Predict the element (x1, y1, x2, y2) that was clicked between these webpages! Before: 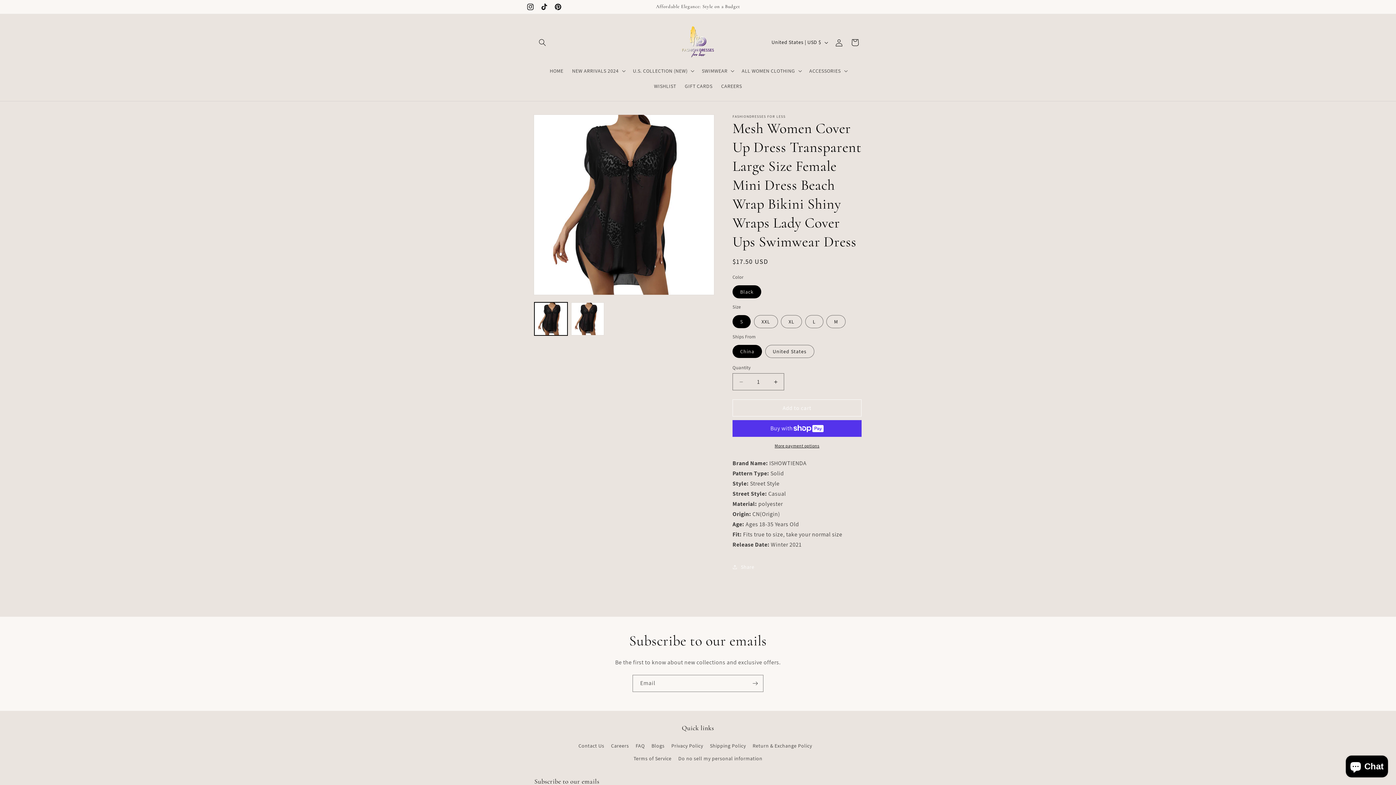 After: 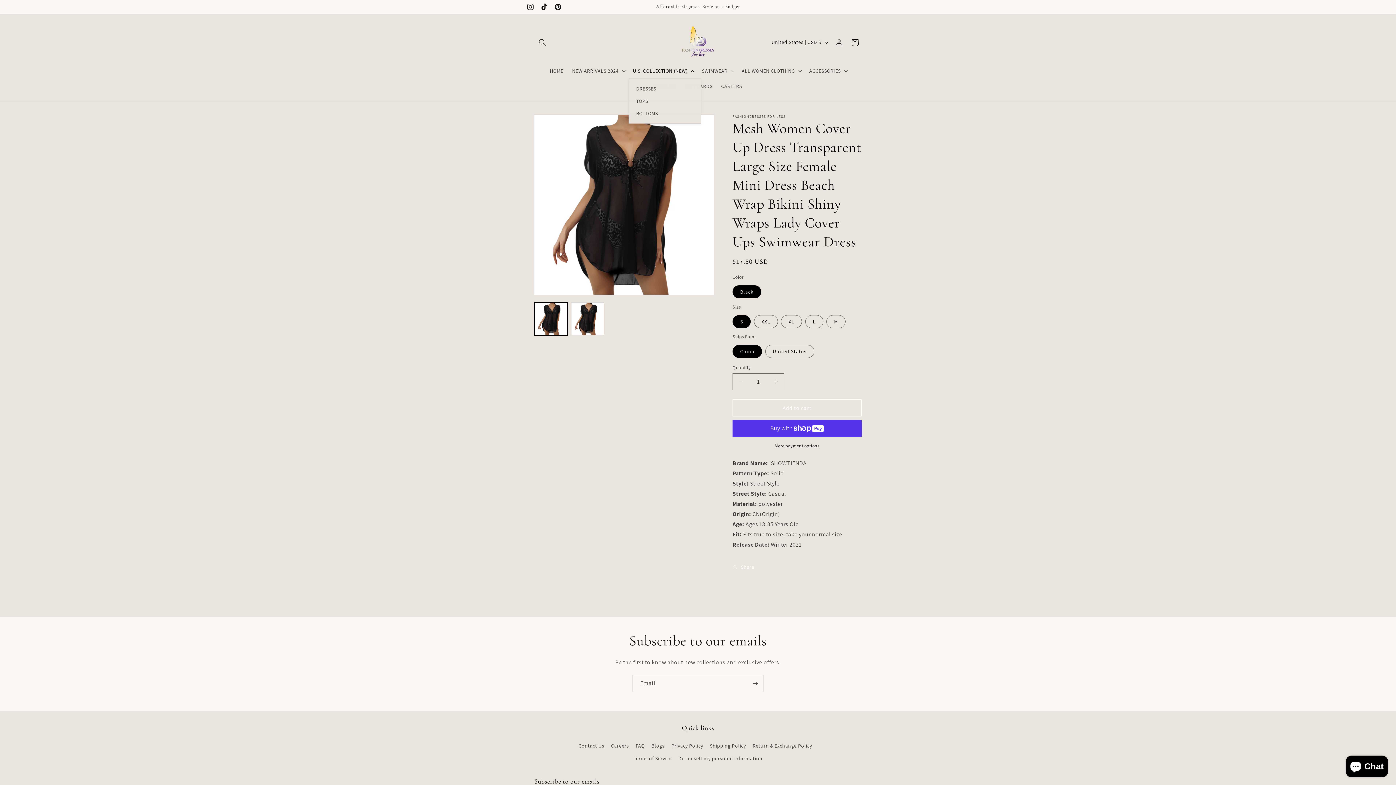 Action: bbox: (628, 63, 697, 78) label: U.S. COLLECTION (NEW)